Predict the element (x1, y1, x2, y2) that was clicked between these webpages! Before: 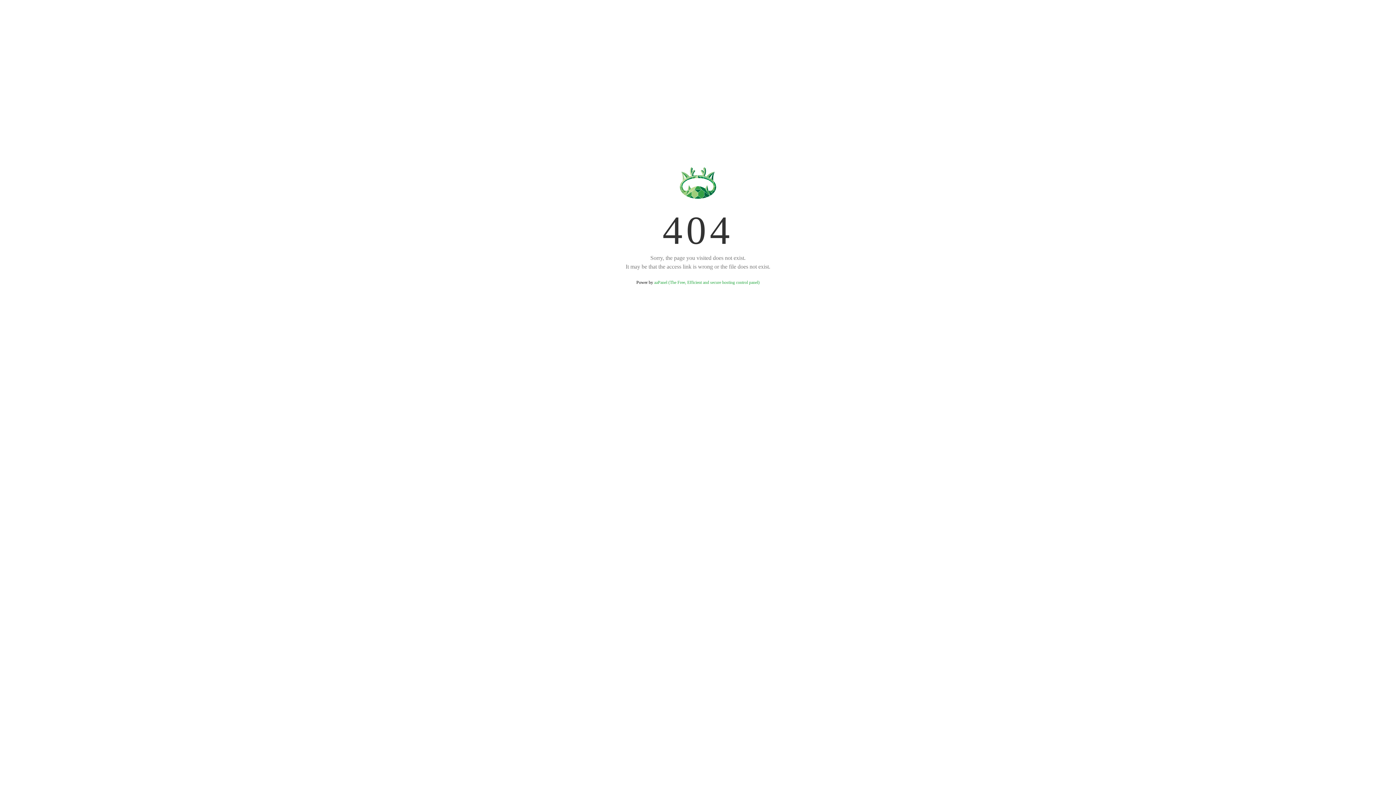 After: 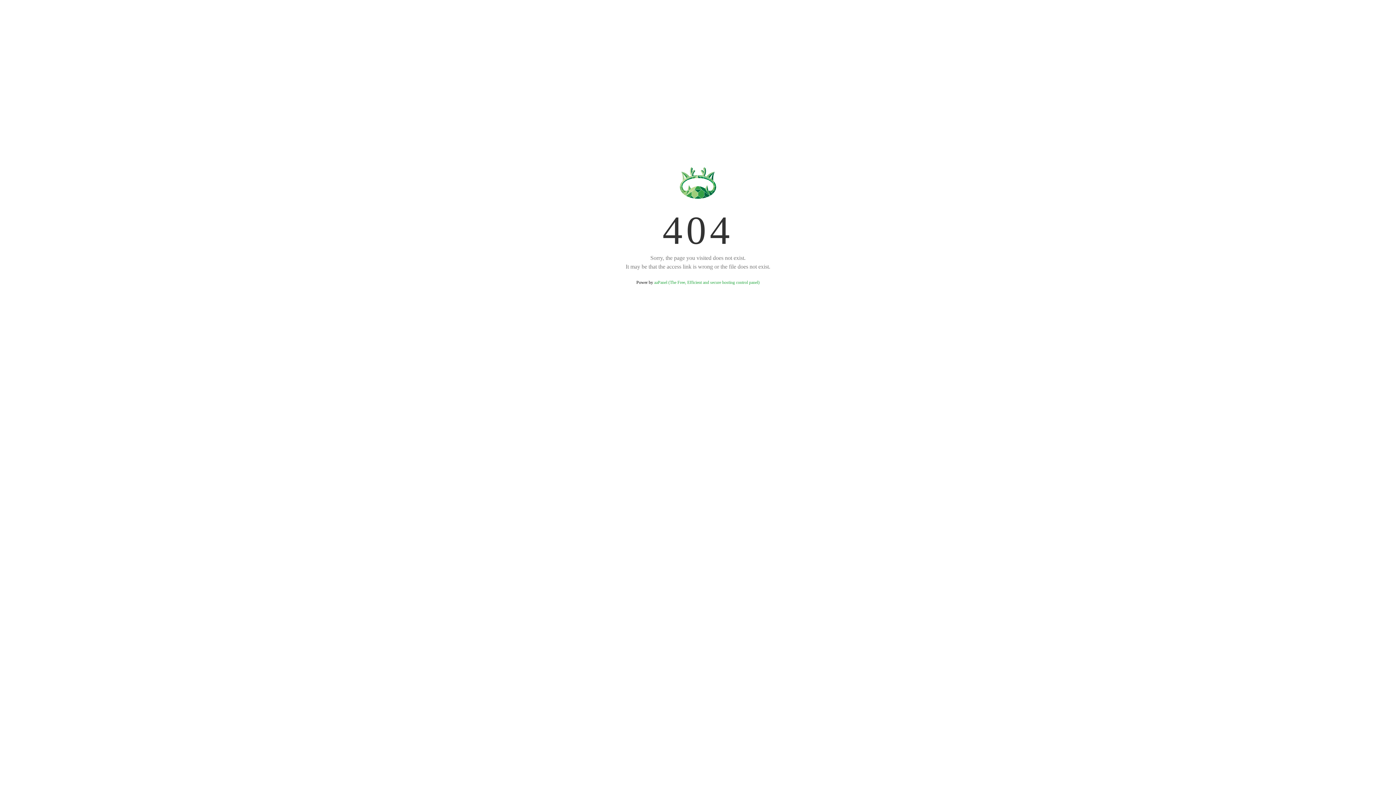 Action: label: aaPanel (The Free, Efficient and secure hosting control panel) bbox: (654, 280, 759, 285)